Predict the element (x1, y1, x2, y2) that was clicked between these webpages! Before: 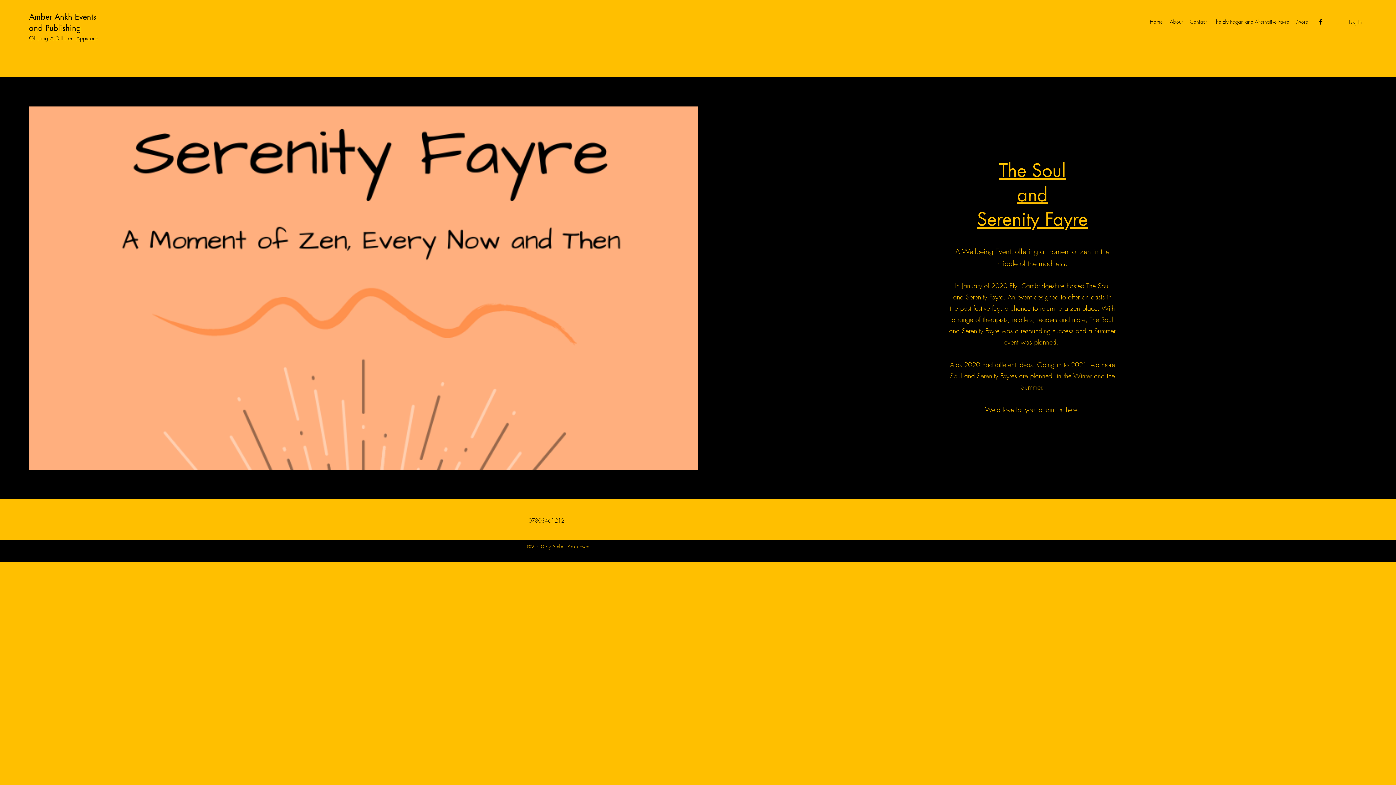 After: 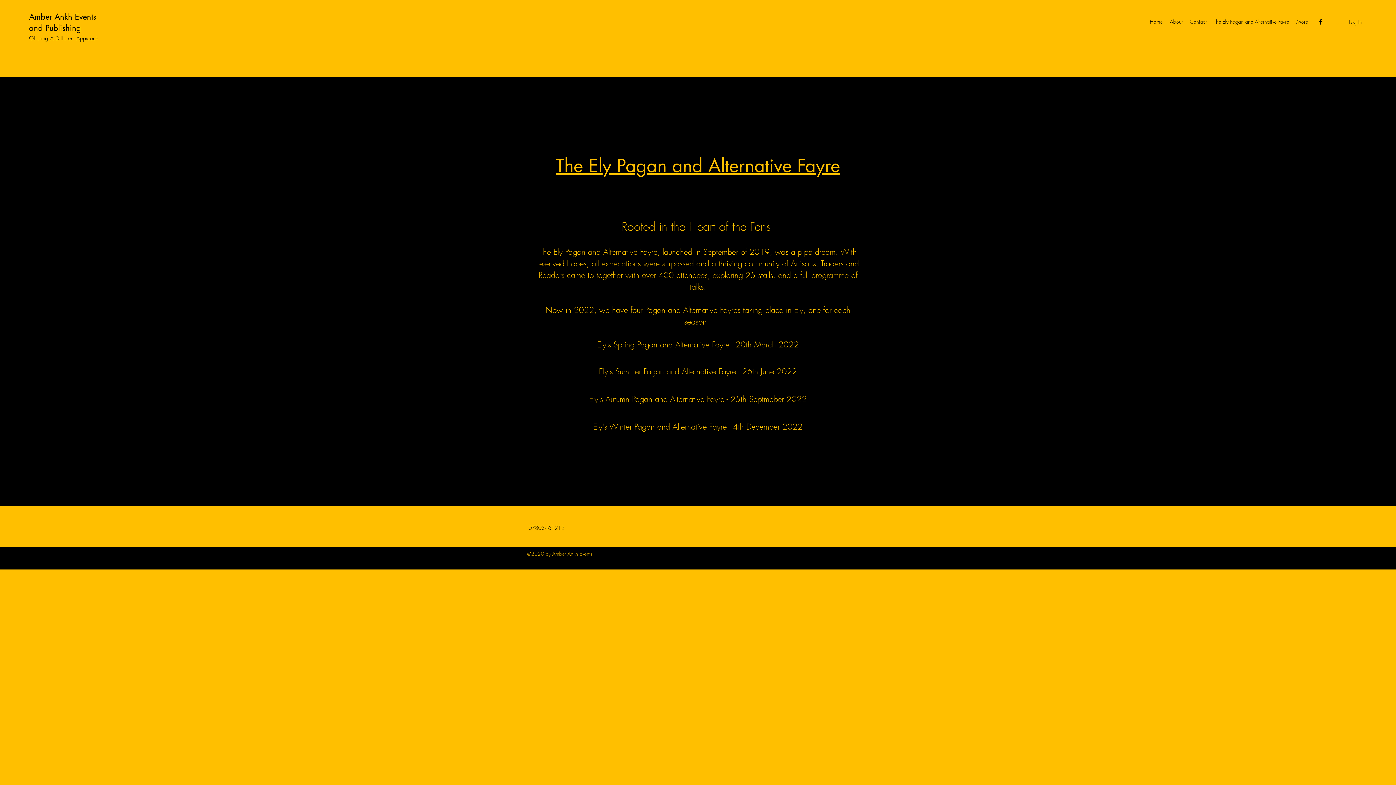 Action: label: The Ely Pagan and Alternative Fayre bbox: (1210, 16, 1293, 27)